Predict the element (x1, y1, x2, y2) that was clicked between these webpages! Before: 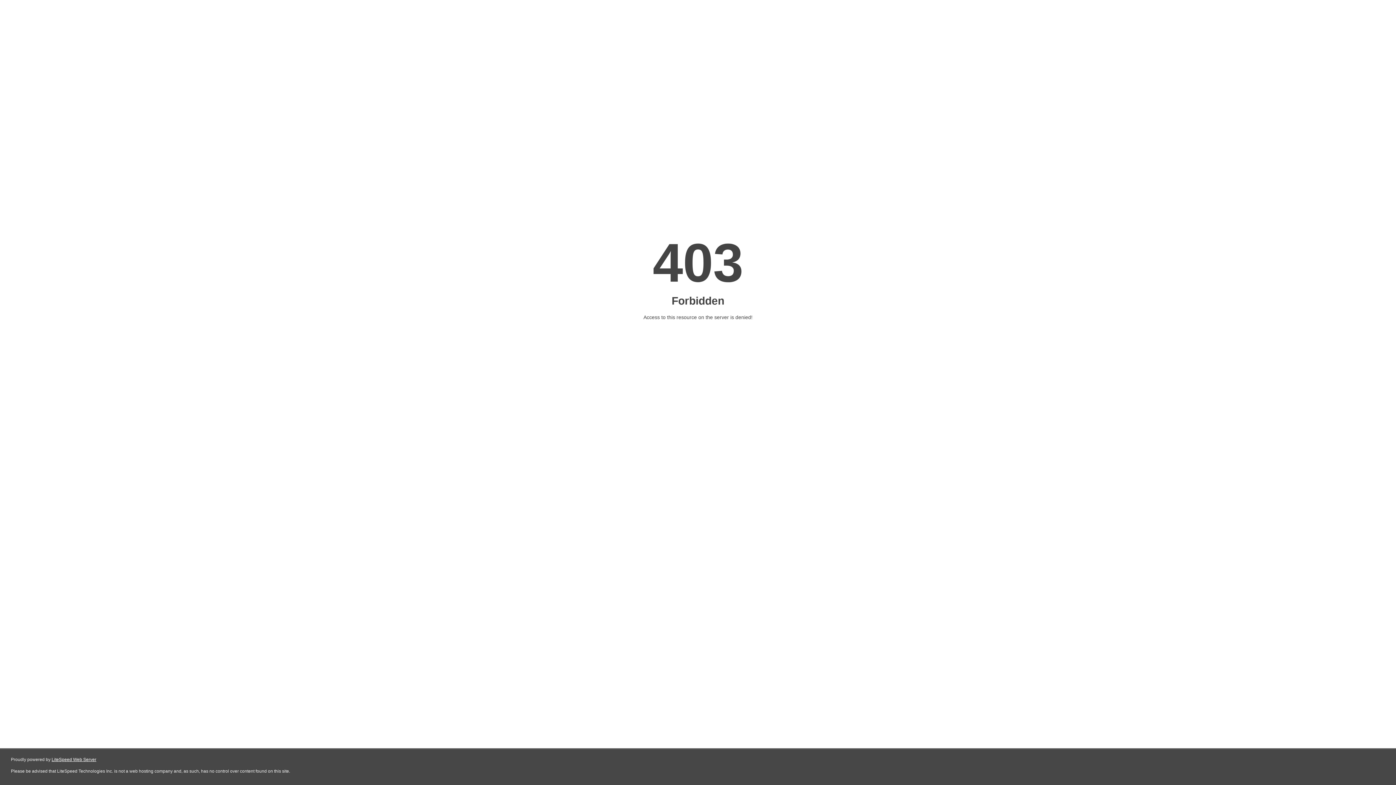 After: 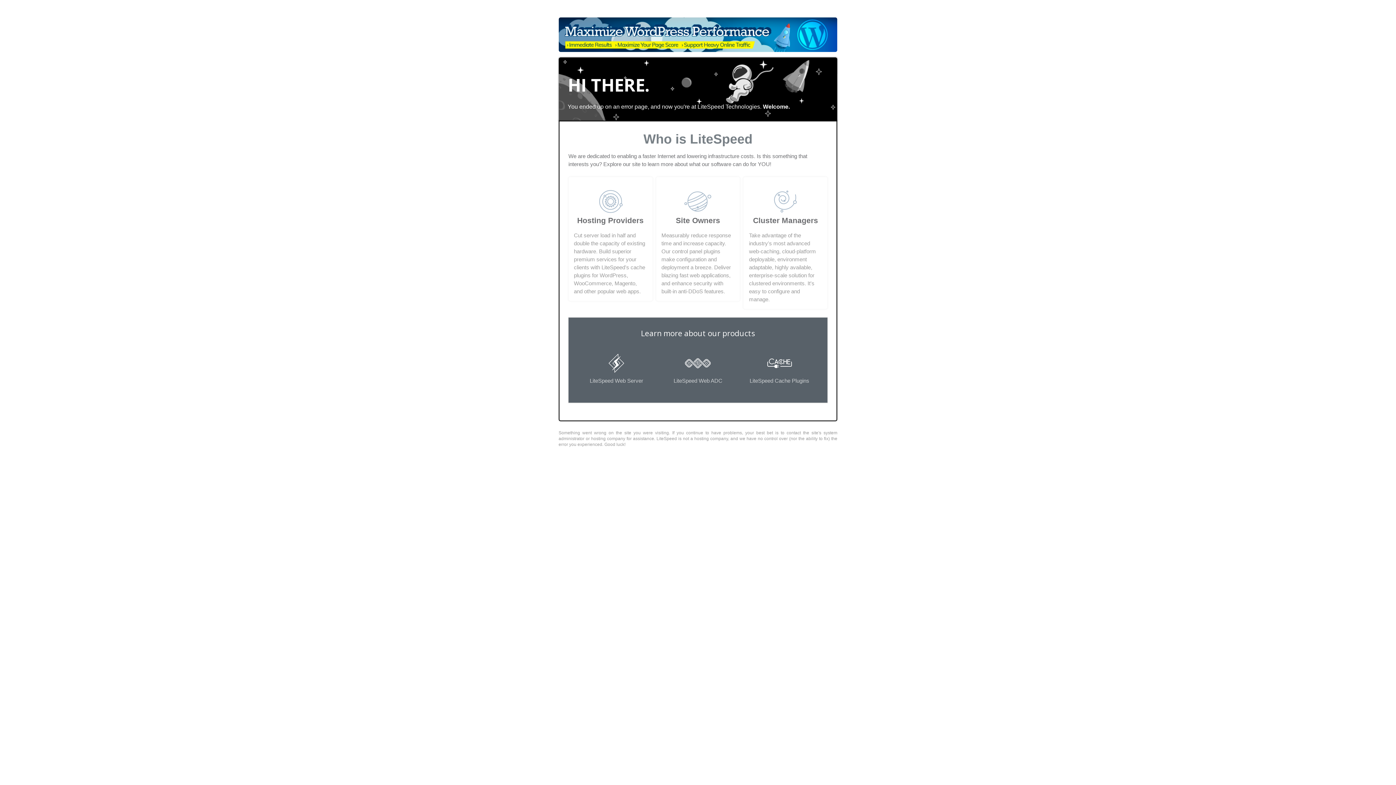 Action: bbox: (51, 757, 96, 762) label: LiteSpeed Web Server